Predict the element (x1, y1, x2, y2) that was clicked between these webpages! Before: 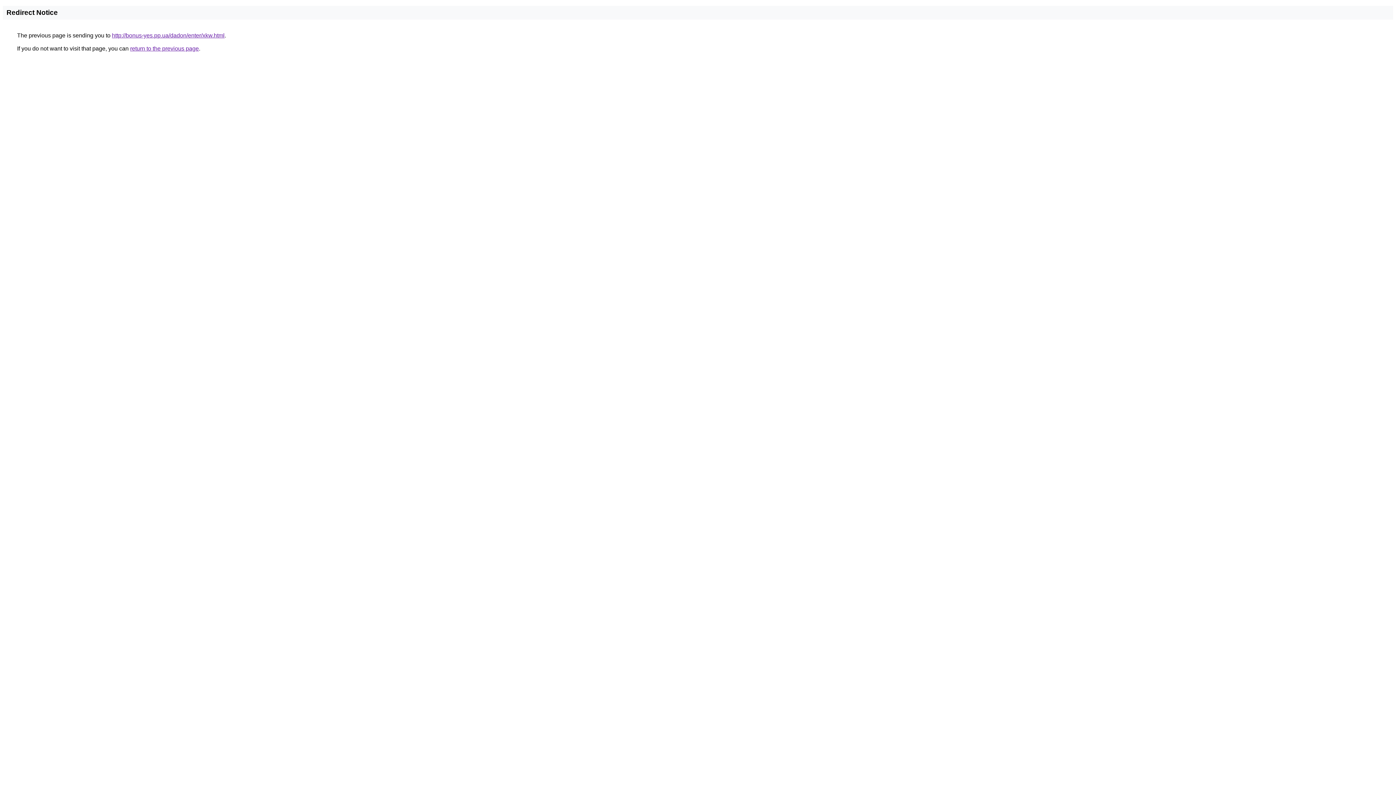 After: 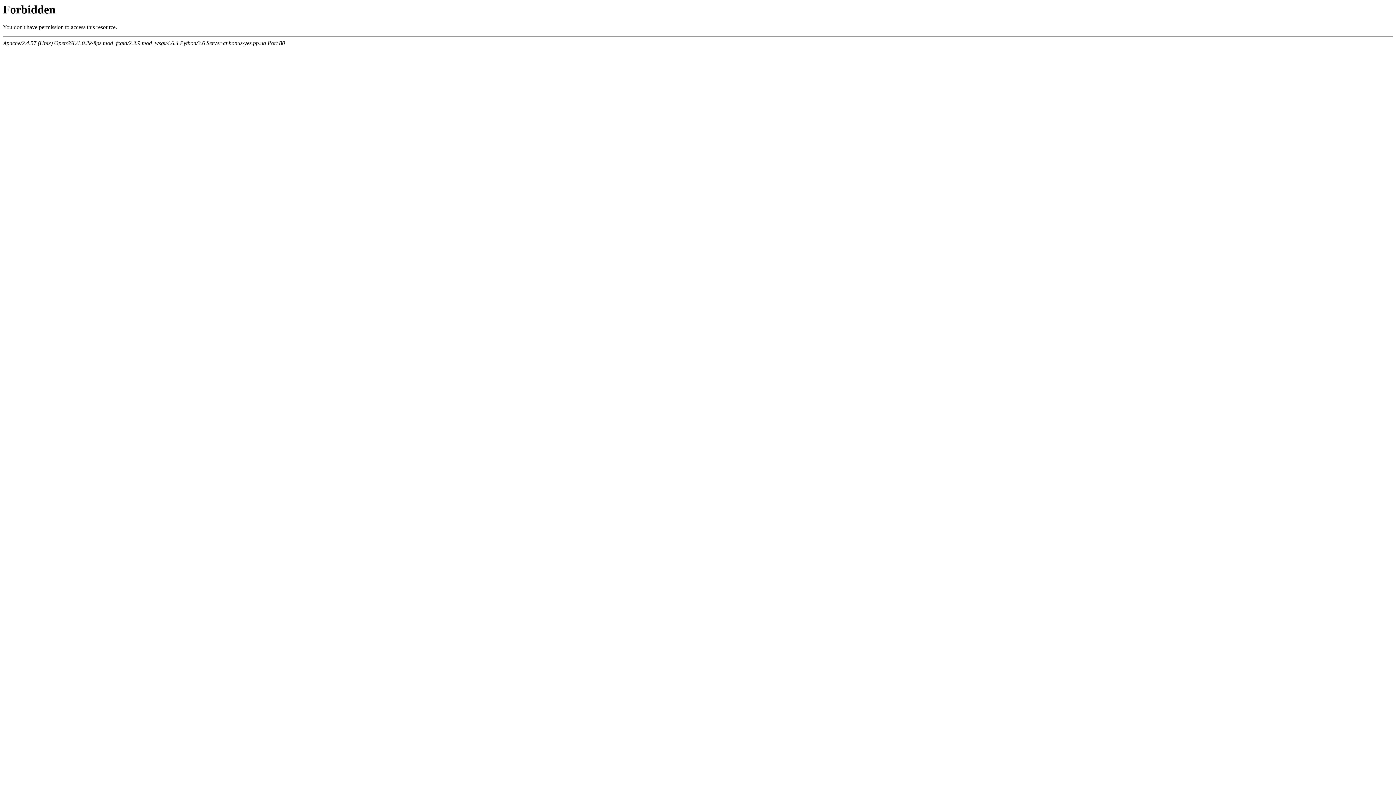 Action: label: http://bonus-yes.pp.ua/dadon/enter/xkw.html bbox: (112, 32, 224, 38)